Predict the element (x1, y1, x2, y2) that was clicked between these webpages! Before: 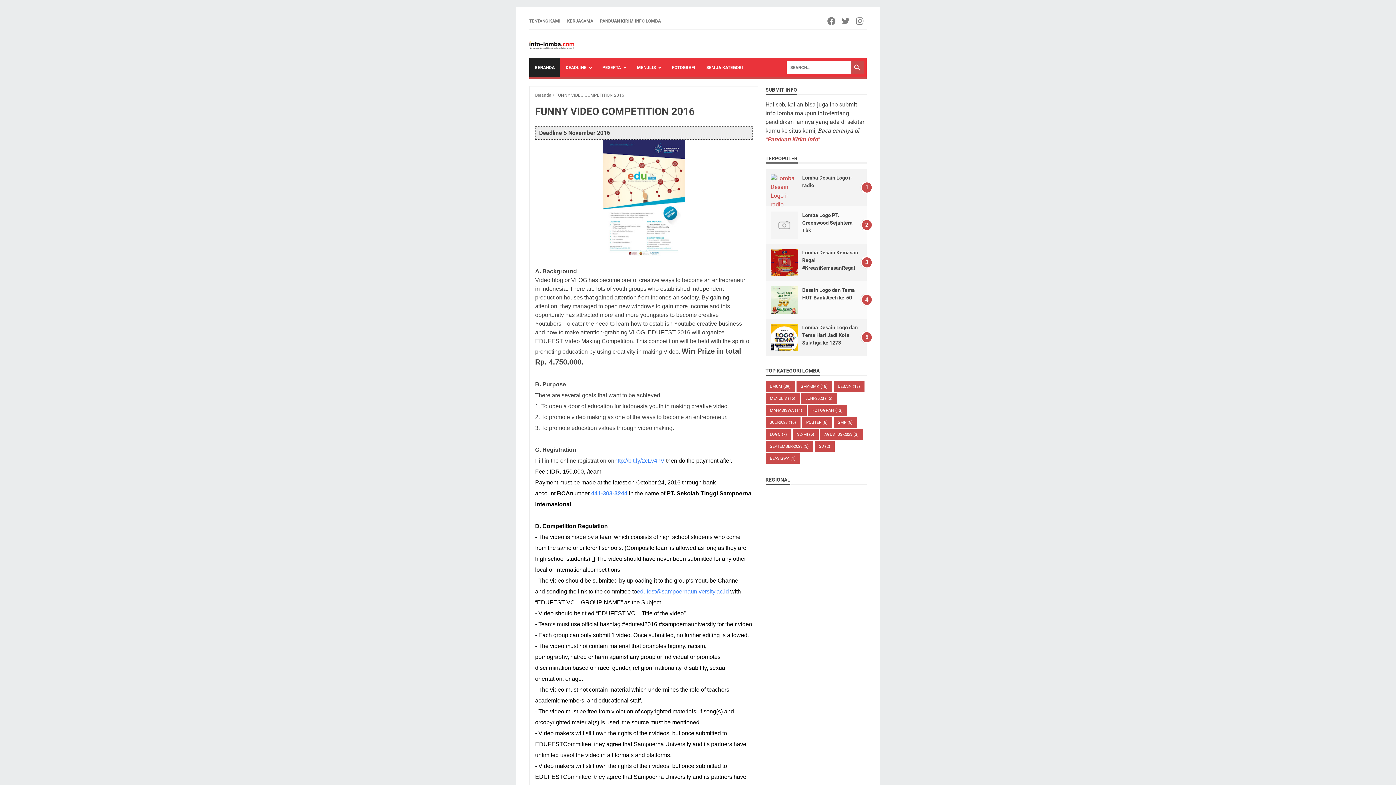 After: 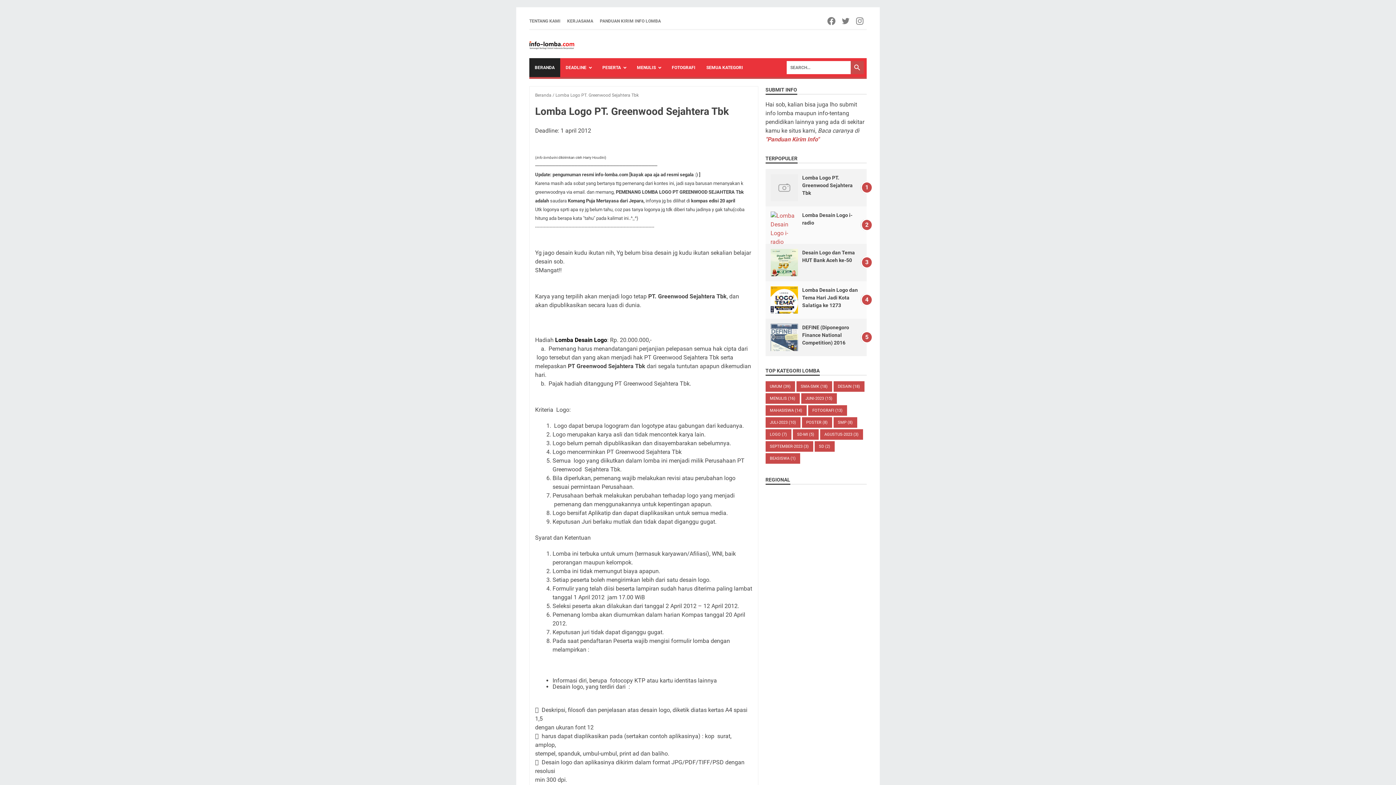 Action: bbox: (802, 212, 852, 233) label: Lomba Logo PT. Greenwood Sejahtera Tbk